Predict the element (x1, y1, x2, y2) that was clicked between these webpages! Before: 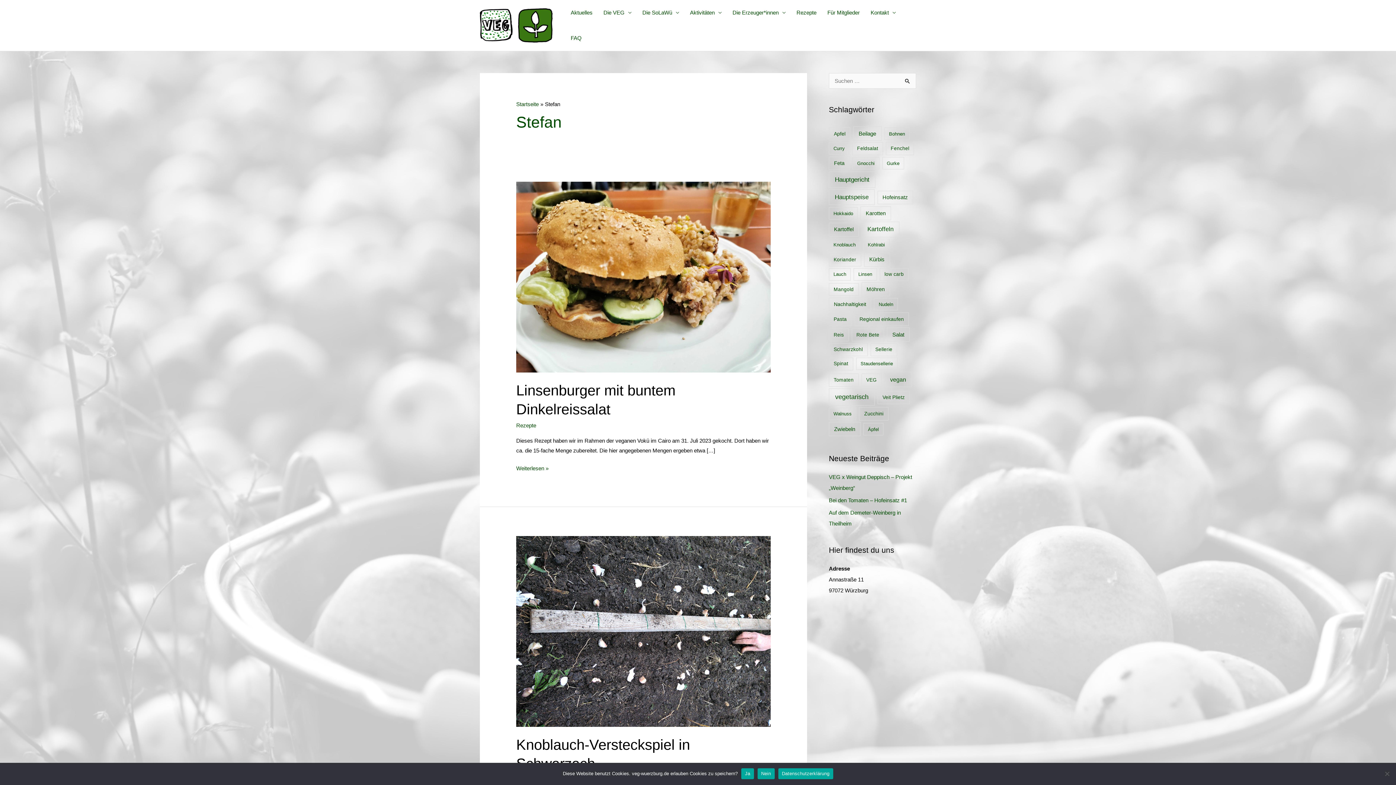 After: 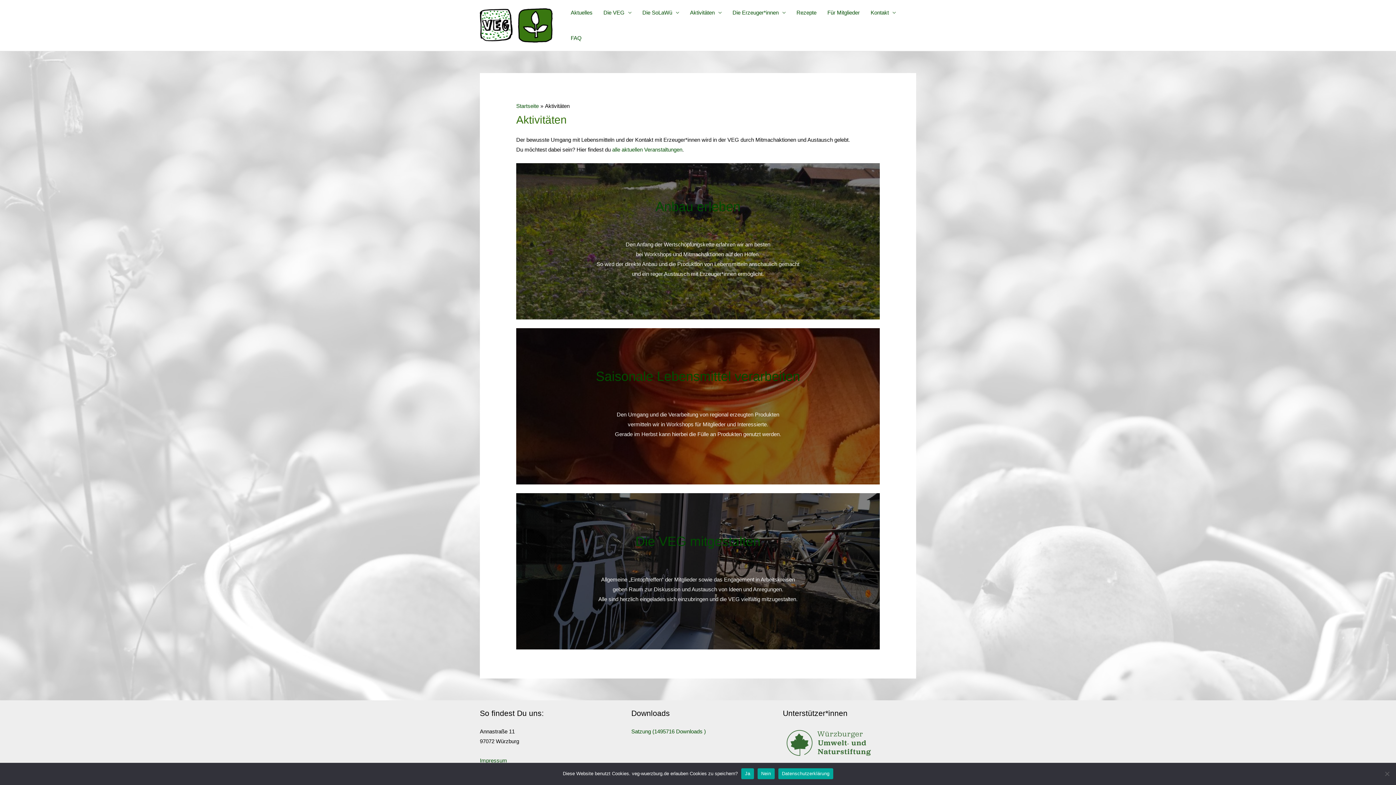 Action: label: Aktivitäten bbox: (684, 0, 727, 25)